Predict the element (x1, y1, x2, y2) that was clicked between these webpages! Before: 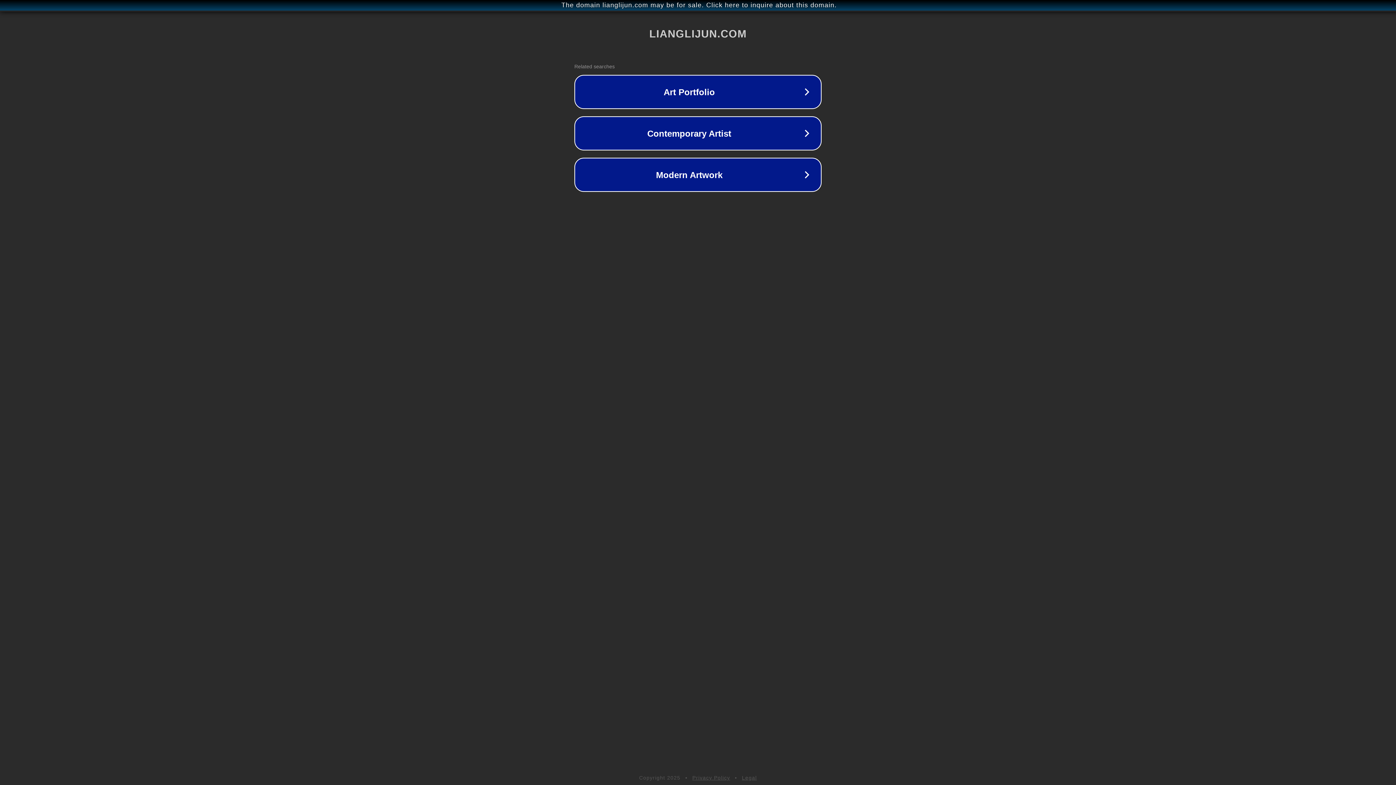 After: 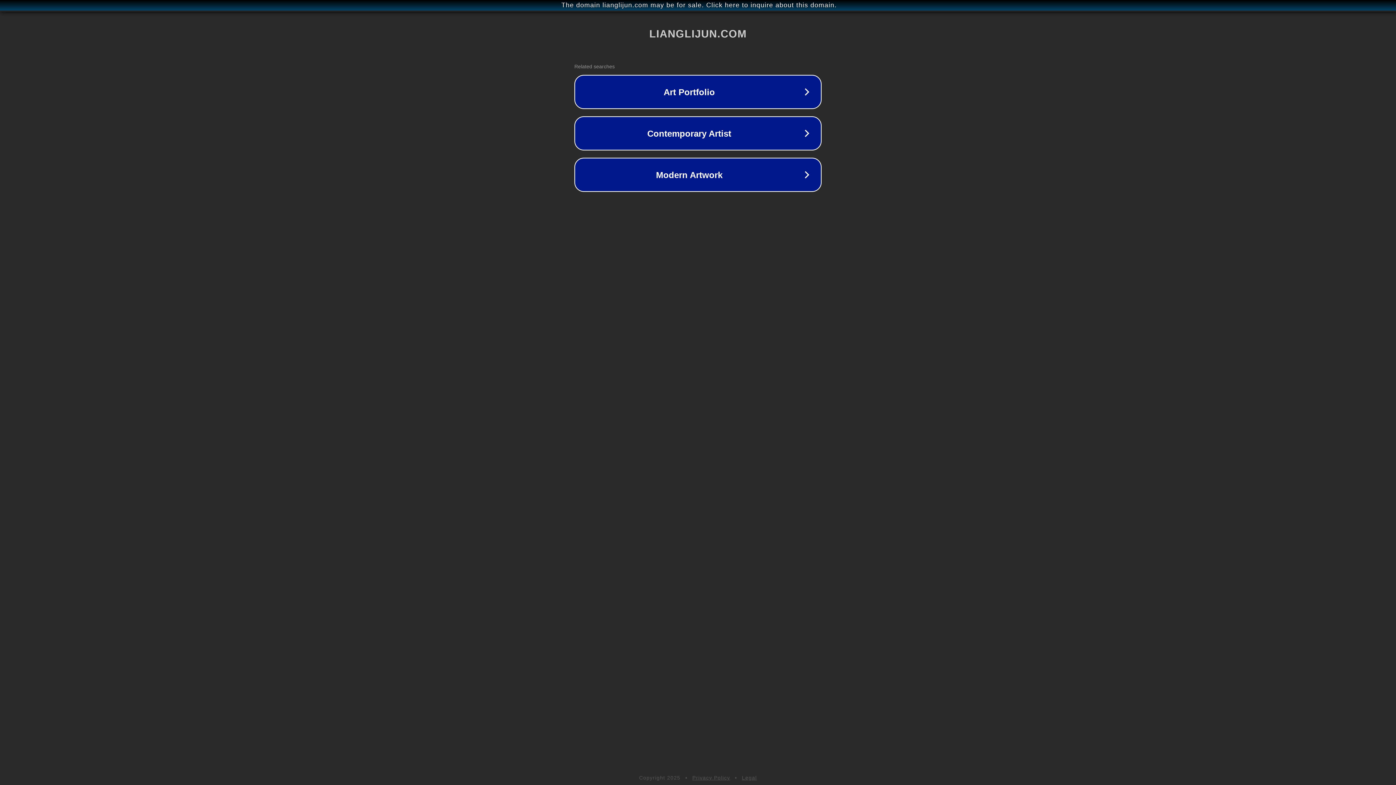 Action: label: Privacy Policy bbox: (692, 775, 730, 781)